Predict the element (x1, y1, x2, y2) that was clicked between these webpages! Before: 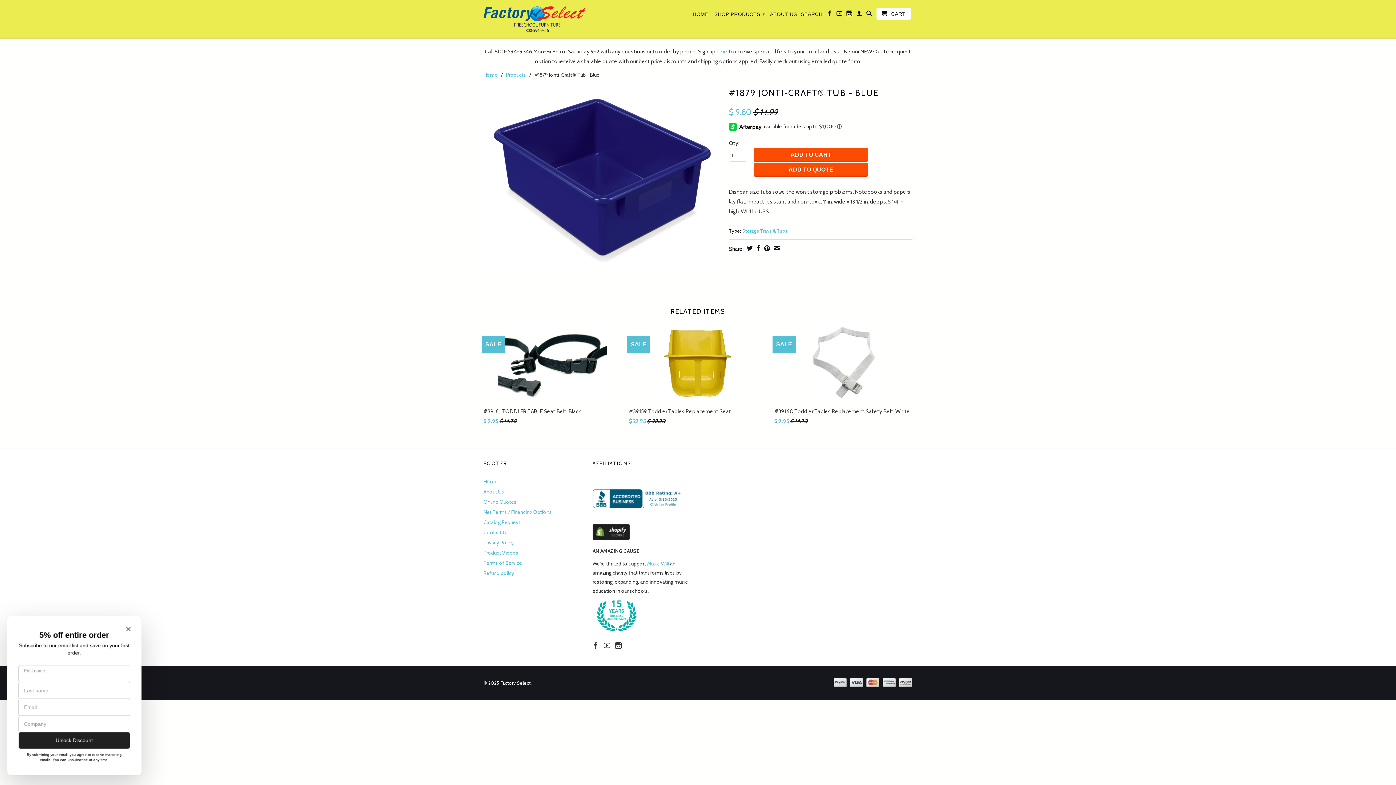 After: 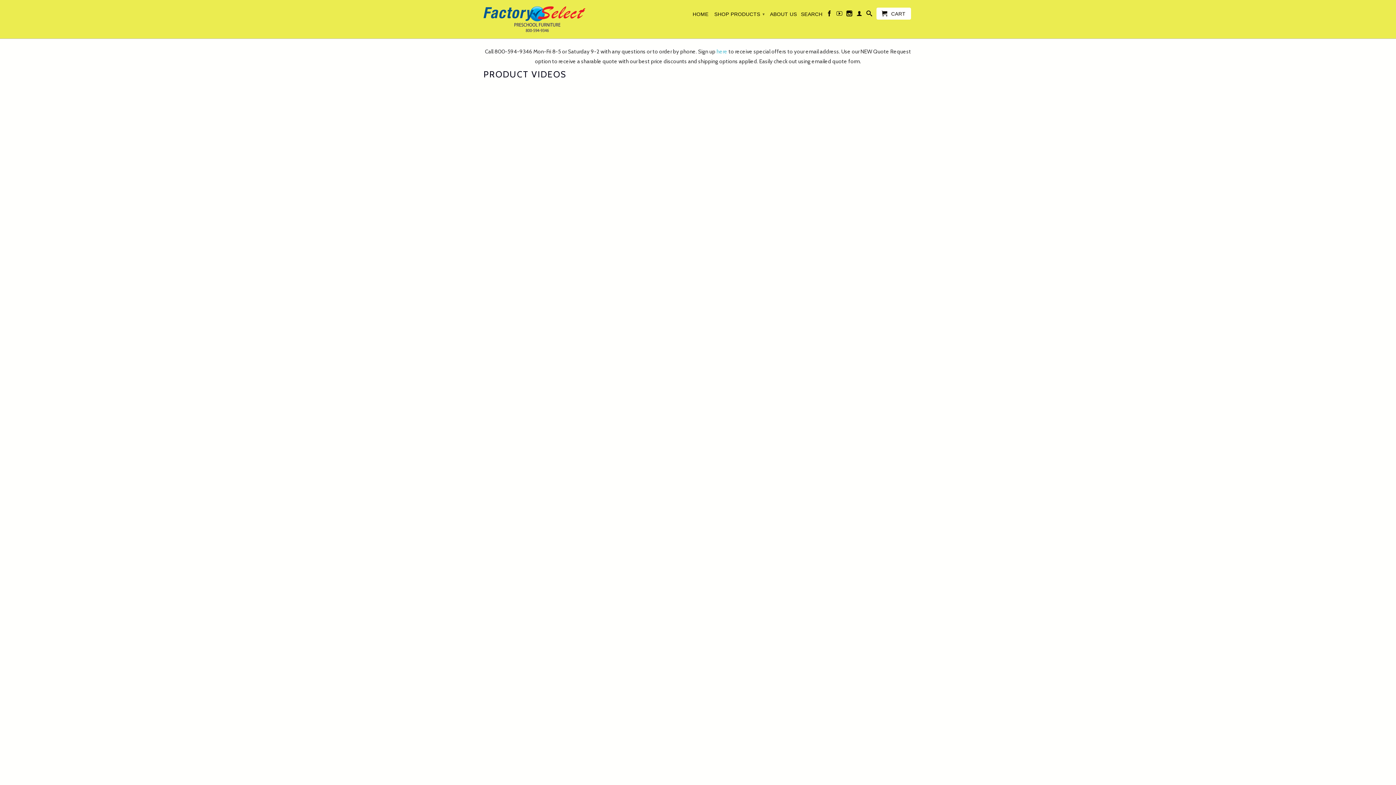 Action: label: Product Videos bbox: (483, 549, 518, 556)